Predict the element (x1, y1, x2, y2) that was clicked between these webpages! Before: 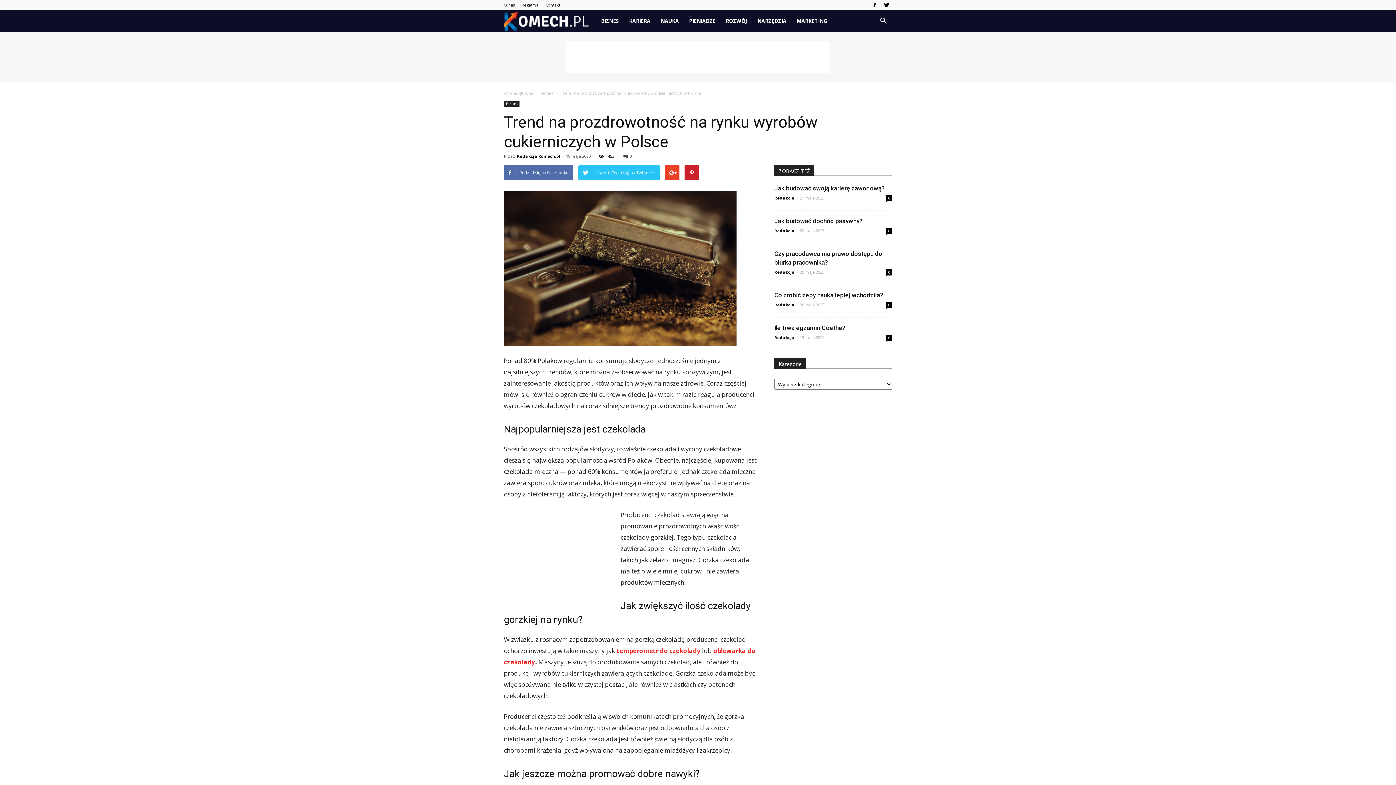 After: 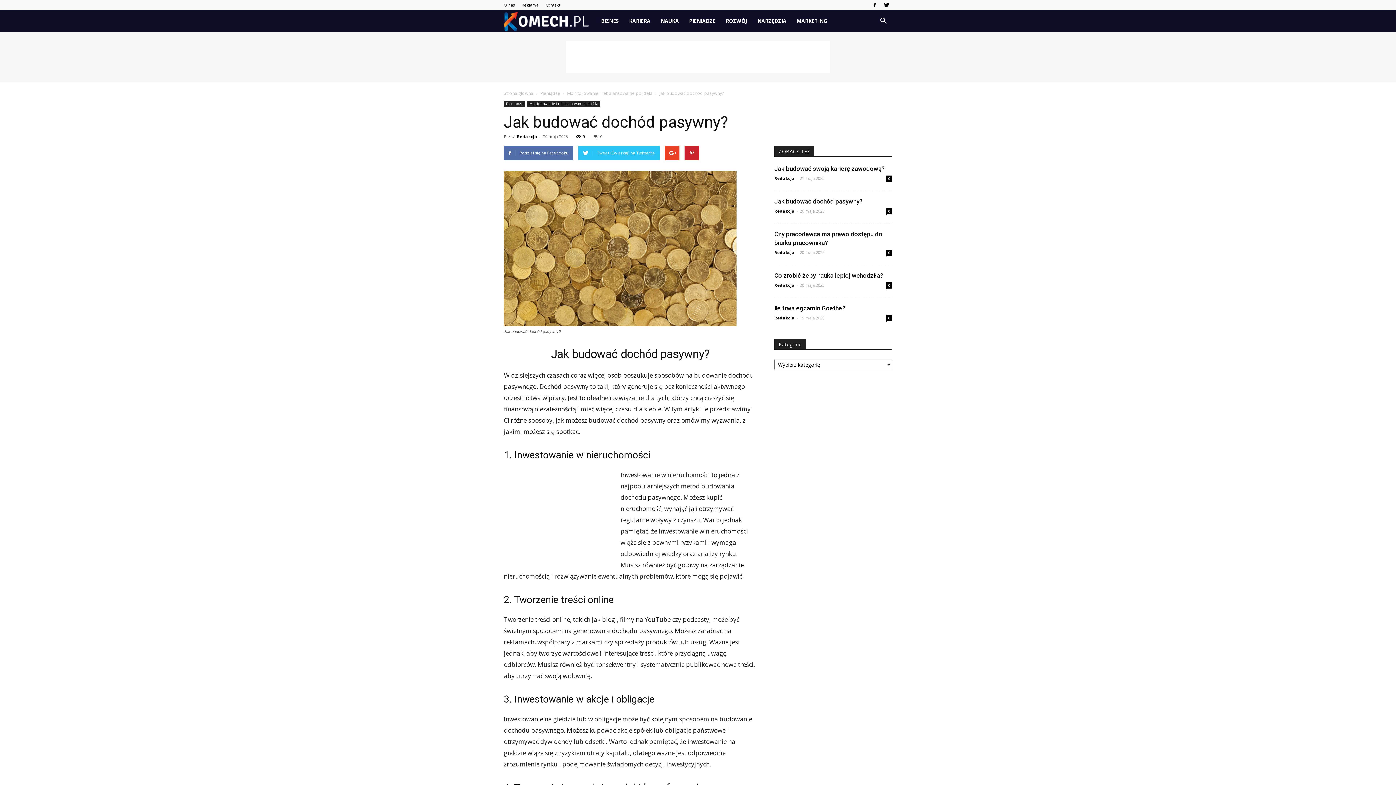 Action: bbox: (774, 217, 862, 224) label: Jak budować dochód pasywny?